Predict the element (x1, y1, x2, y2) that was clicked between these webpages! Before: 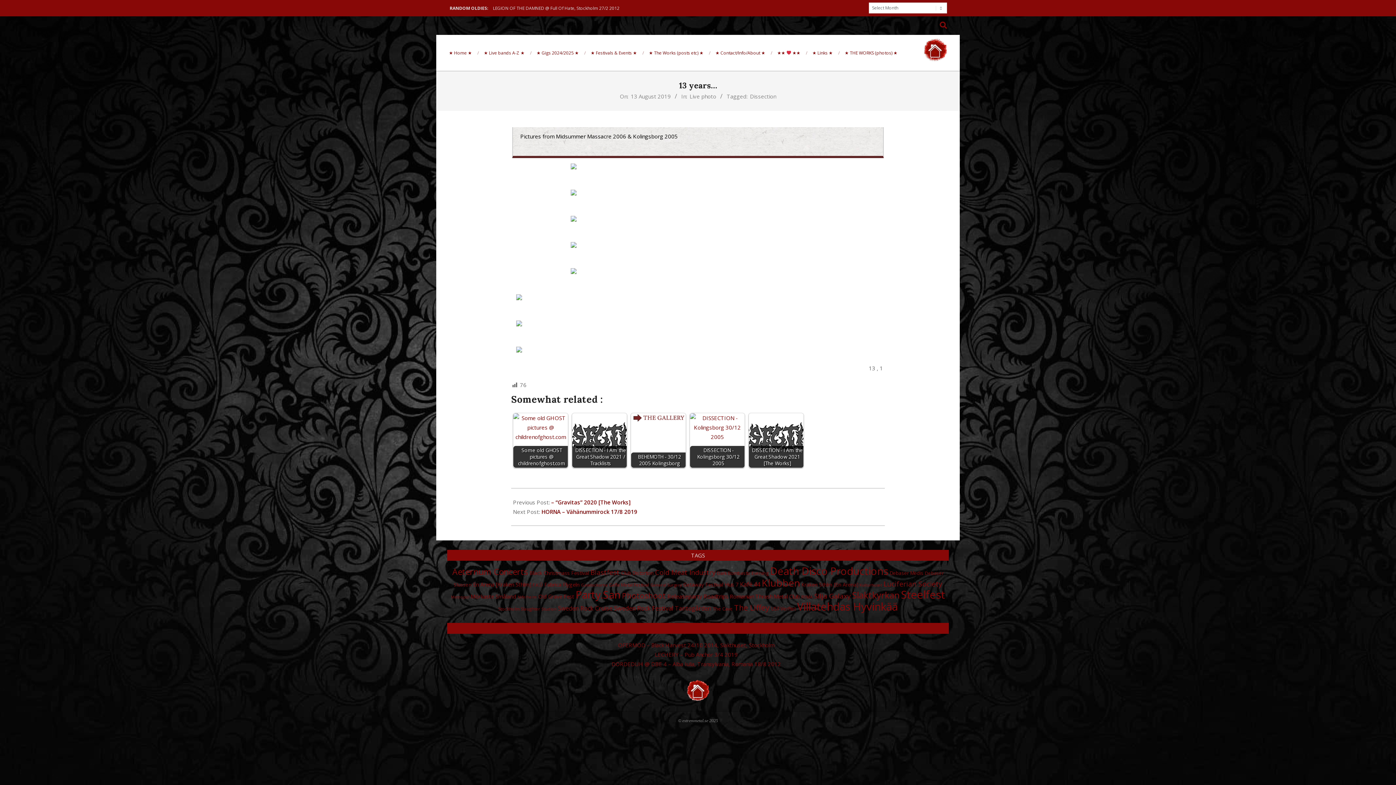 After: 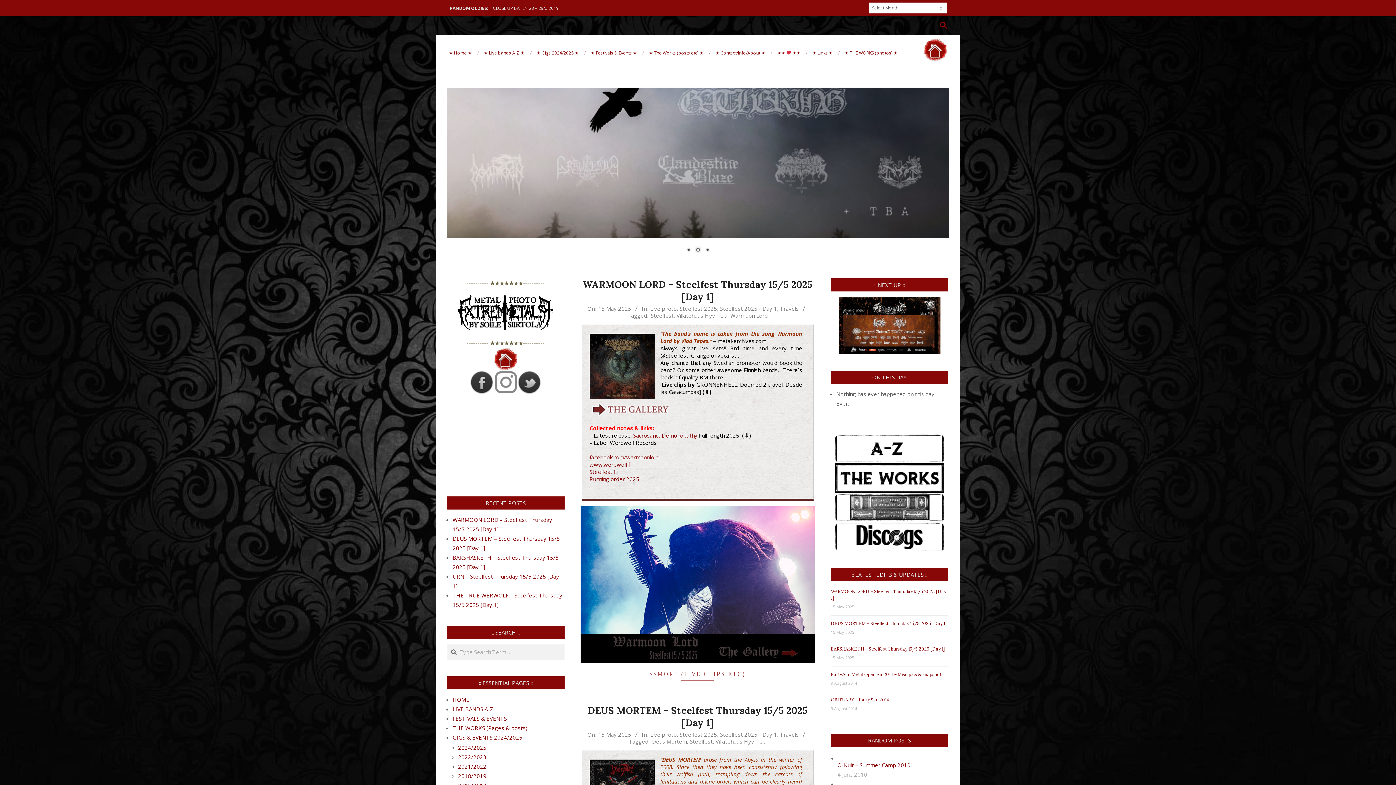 Action: bbox: (924, 38, 947, 44)